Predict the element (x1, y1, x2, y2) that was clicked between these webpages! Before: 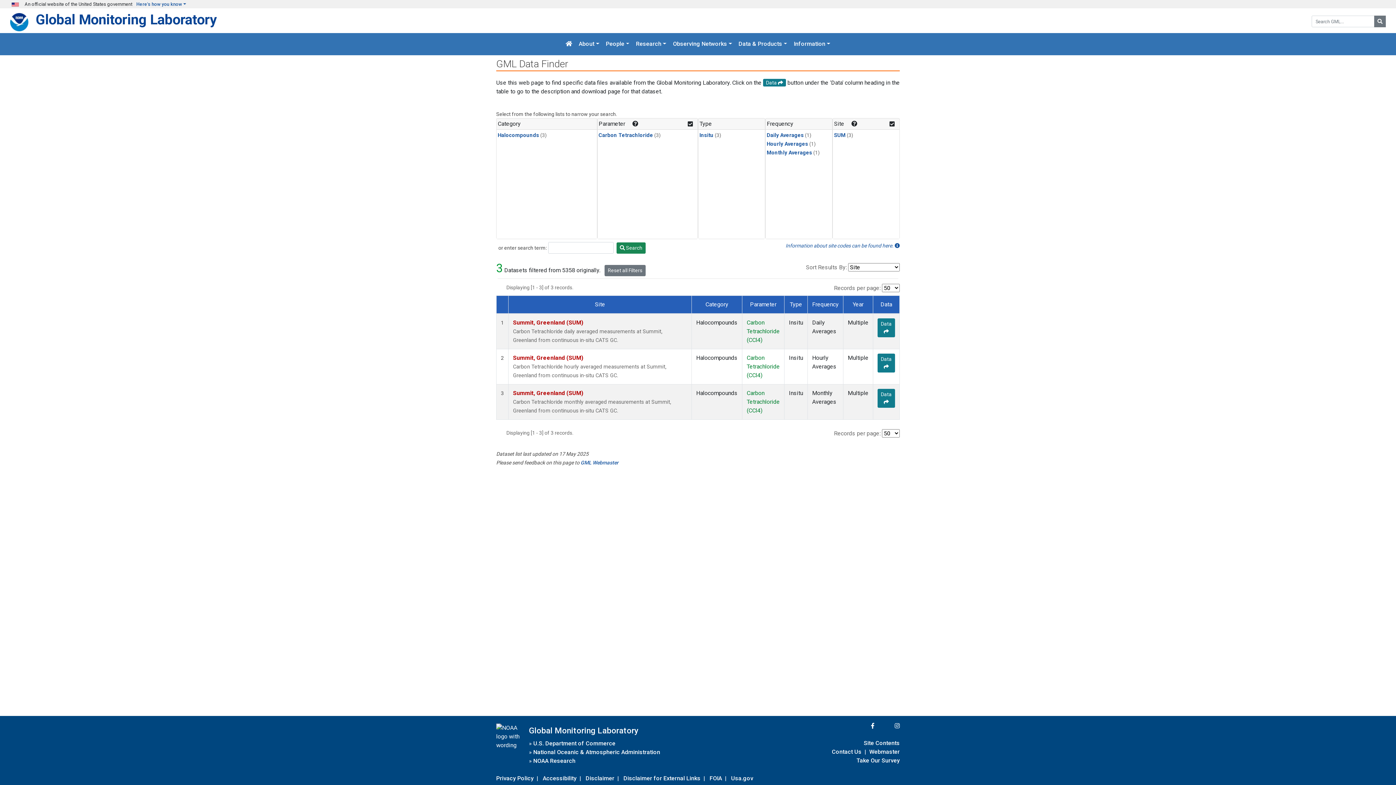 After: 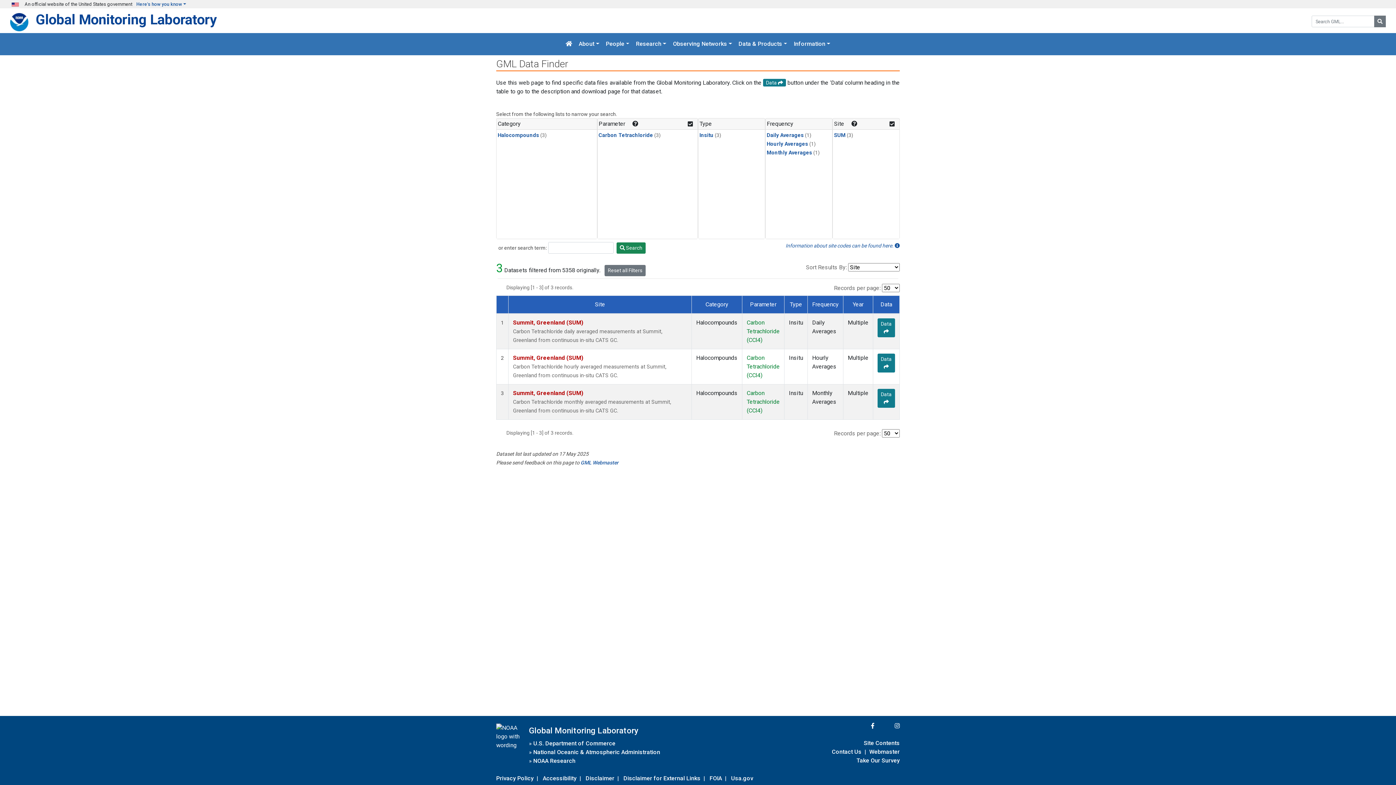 Action: bbox: (869, 747, 900, 757) label: Webmaster